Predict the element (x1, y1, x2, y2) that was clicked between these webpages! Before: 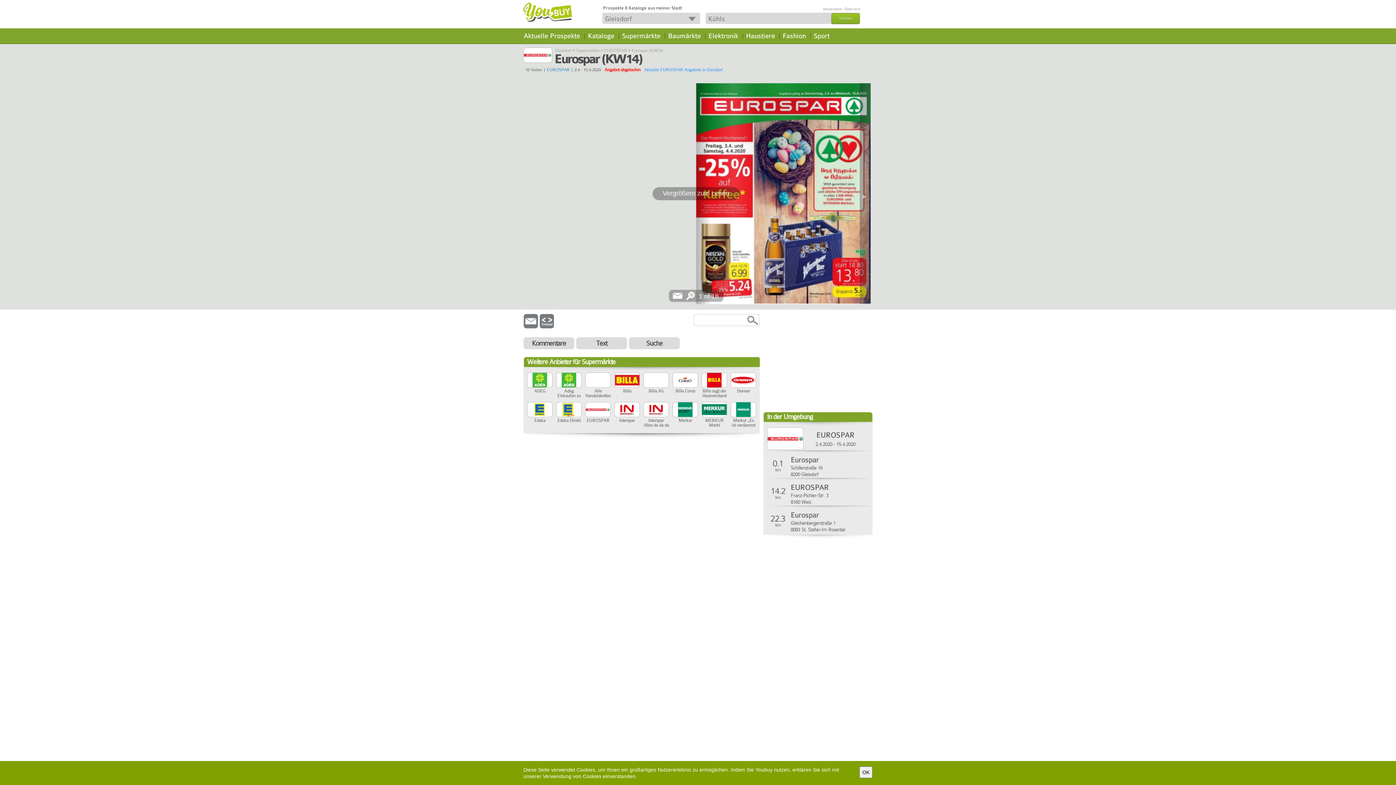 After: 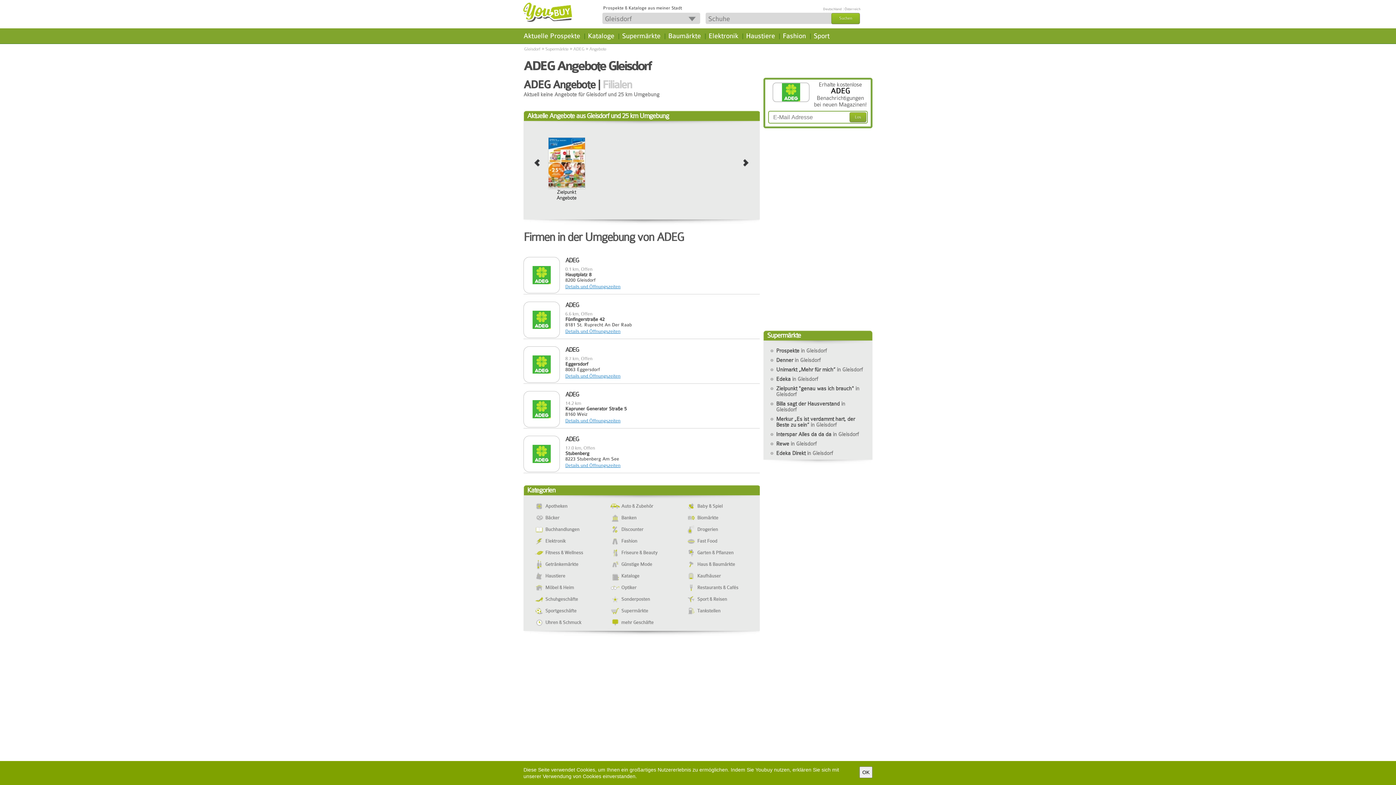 Action: bbox: (527, 372, 552, 398) label:  ADEG